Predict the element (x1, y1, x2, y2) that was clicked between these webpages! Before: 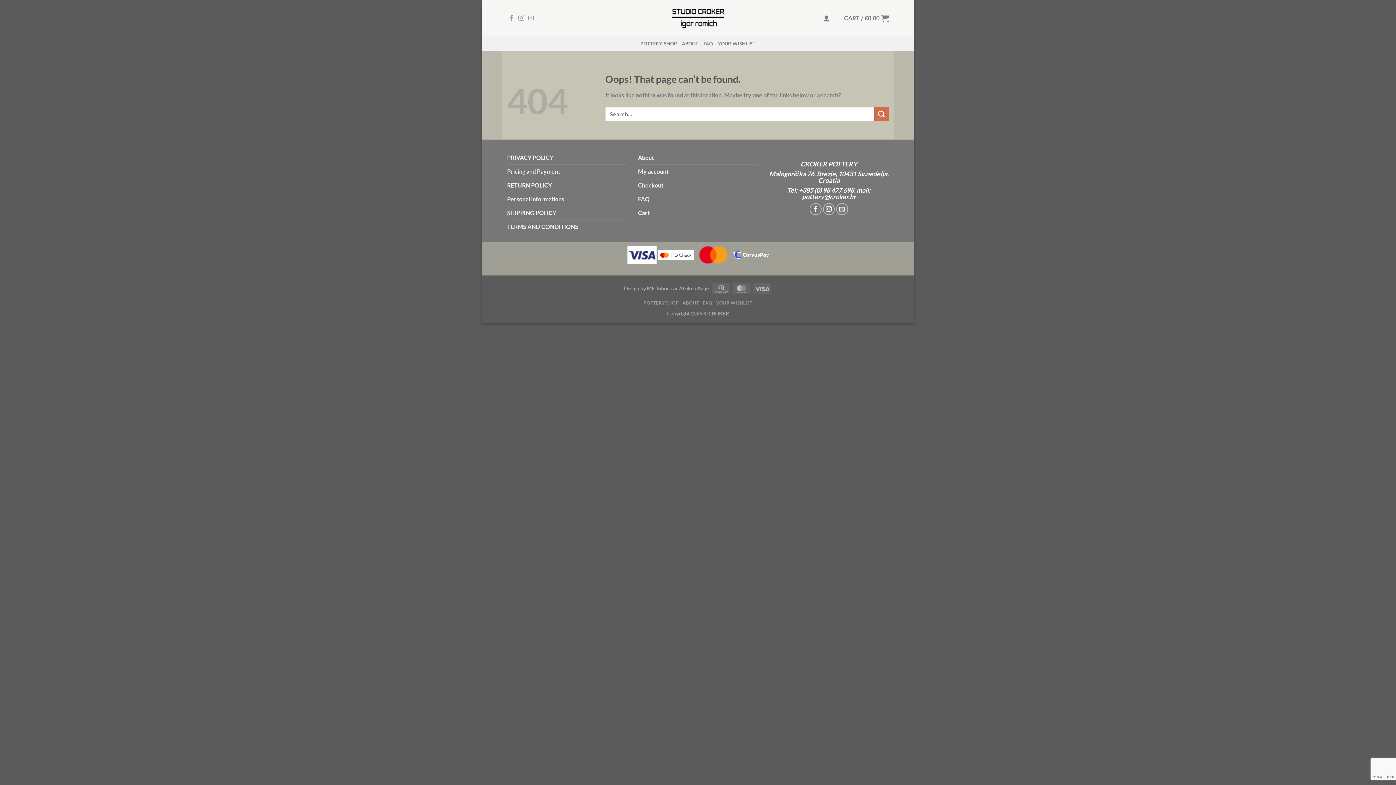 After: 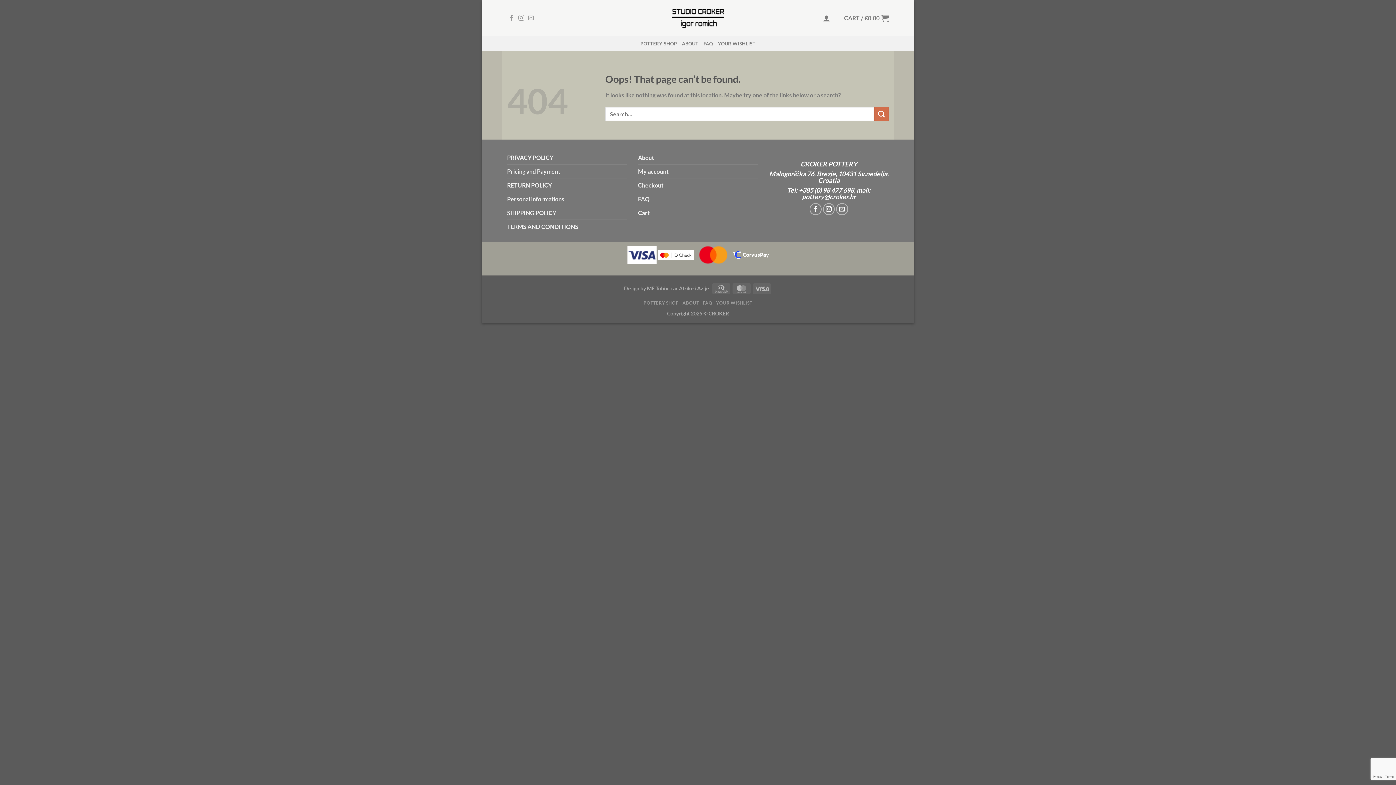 Action: label:   bbox: (695, 250, 732, 257)